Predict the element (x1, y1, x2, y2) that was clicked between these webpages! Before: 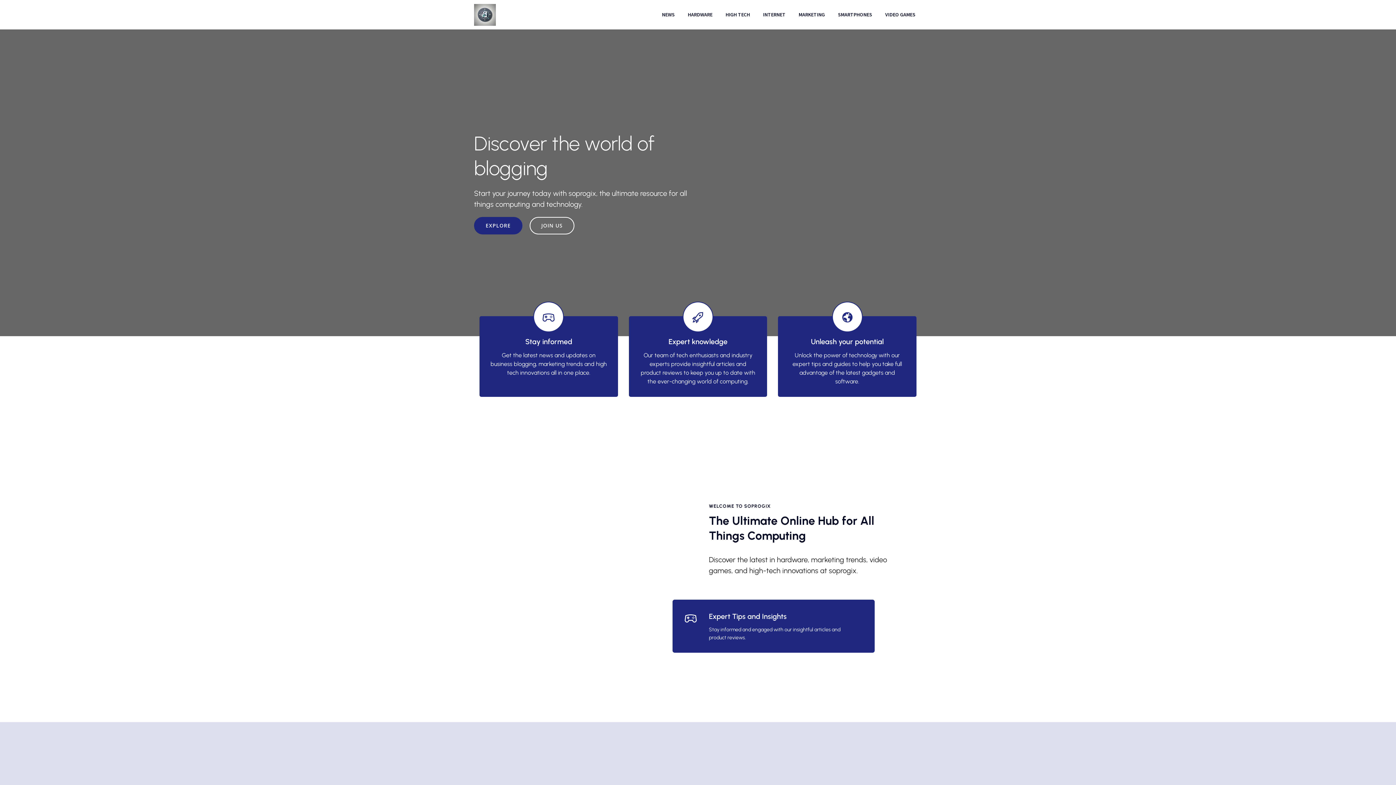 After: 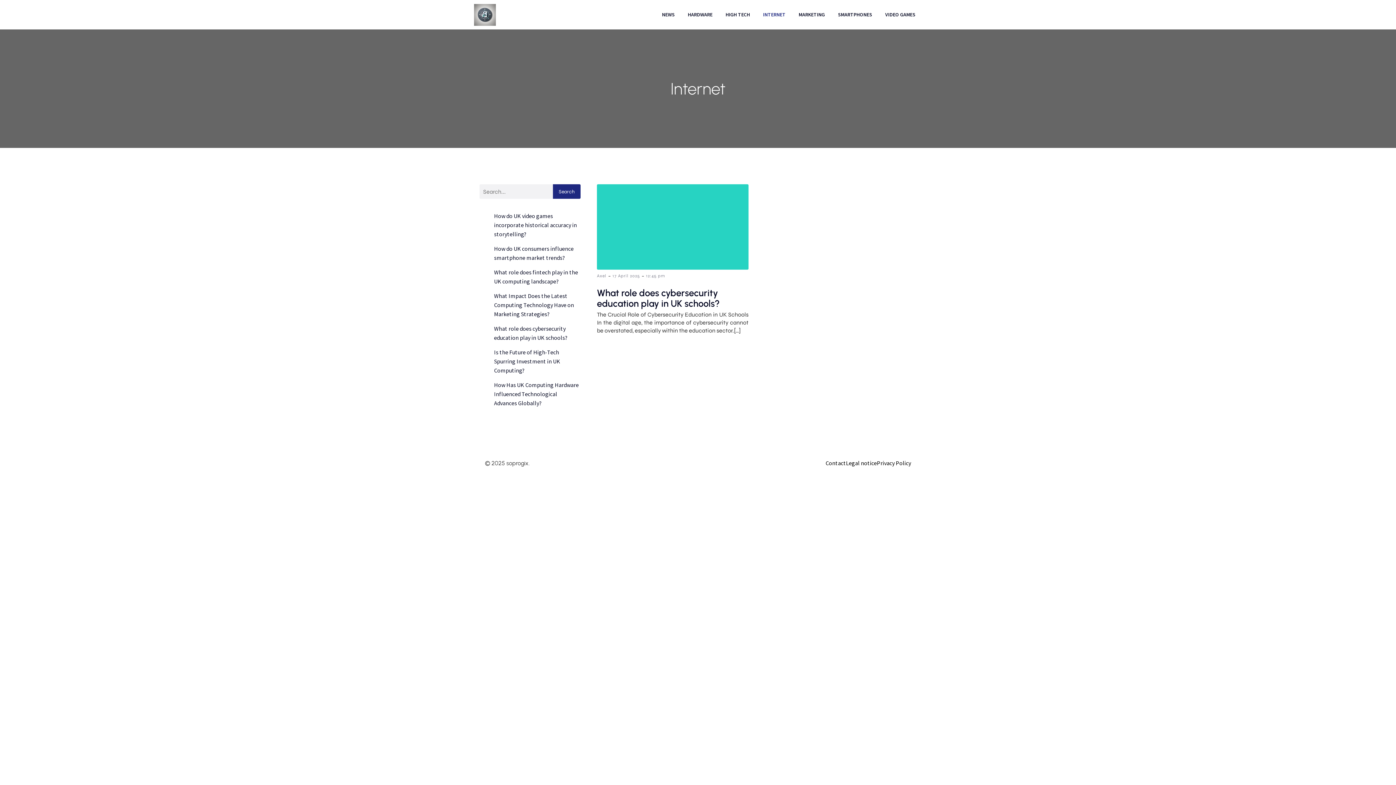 Action: label: INTERNET bbox: (756, 0, 792, 29)